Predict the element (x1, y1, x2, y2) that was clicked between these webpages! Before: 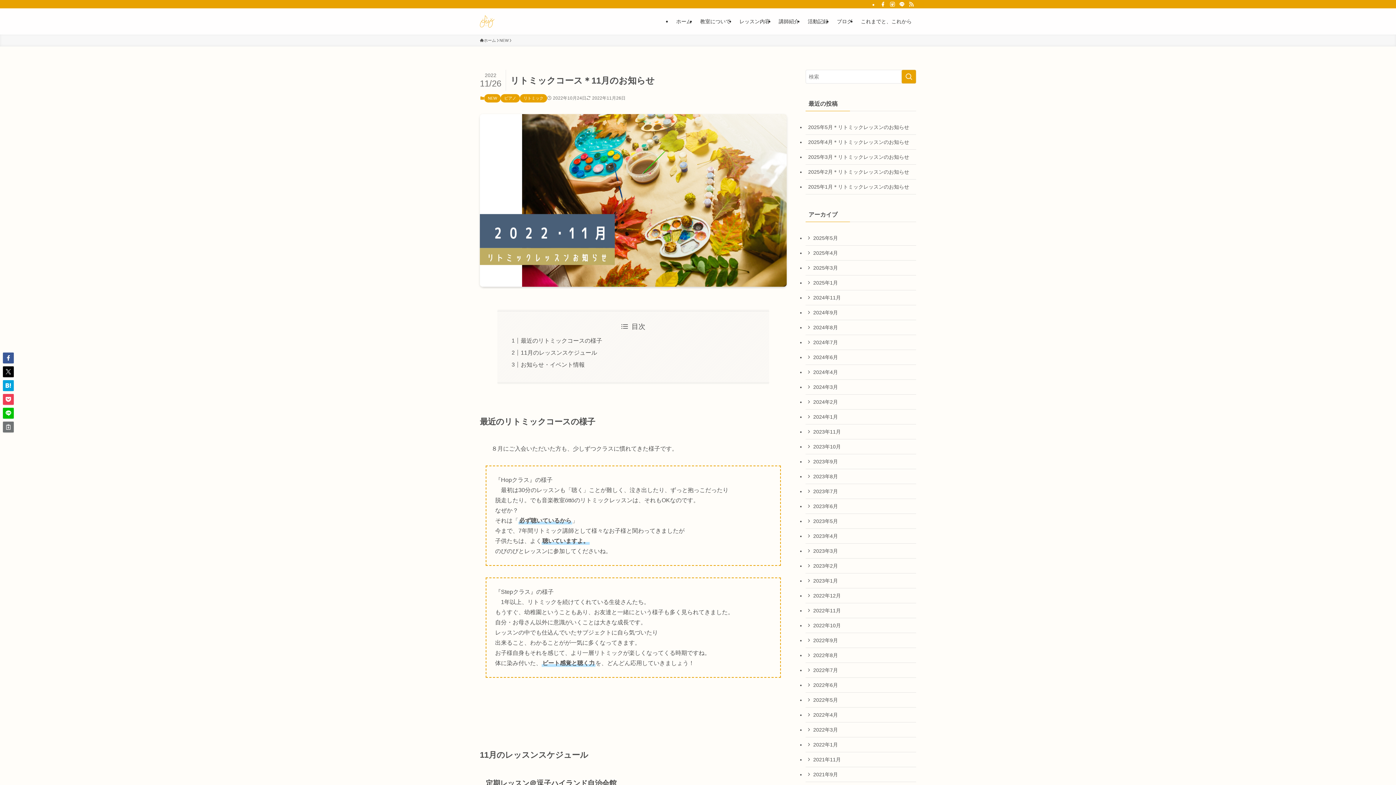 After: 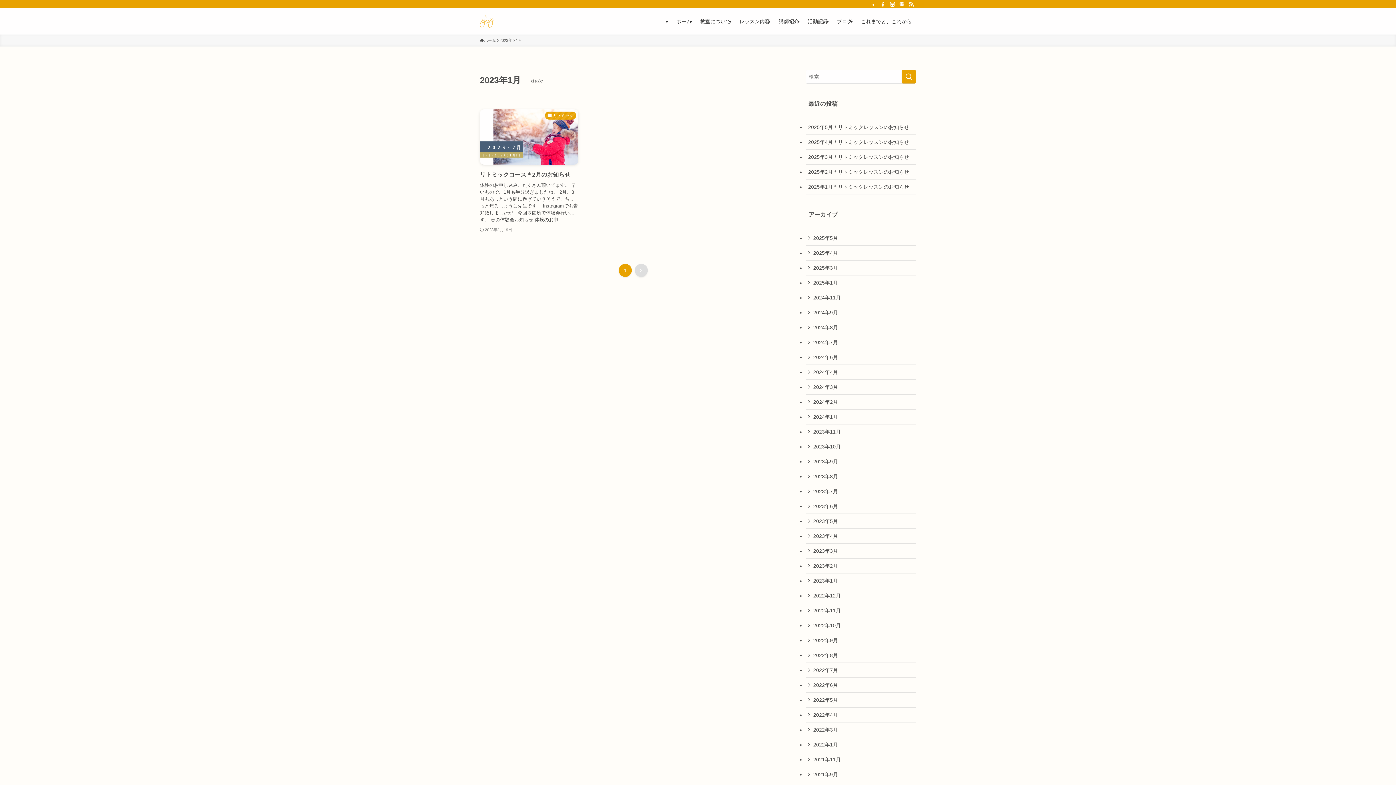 Action: label: 2023年1月 bbox: (805, 573, 916, 588)